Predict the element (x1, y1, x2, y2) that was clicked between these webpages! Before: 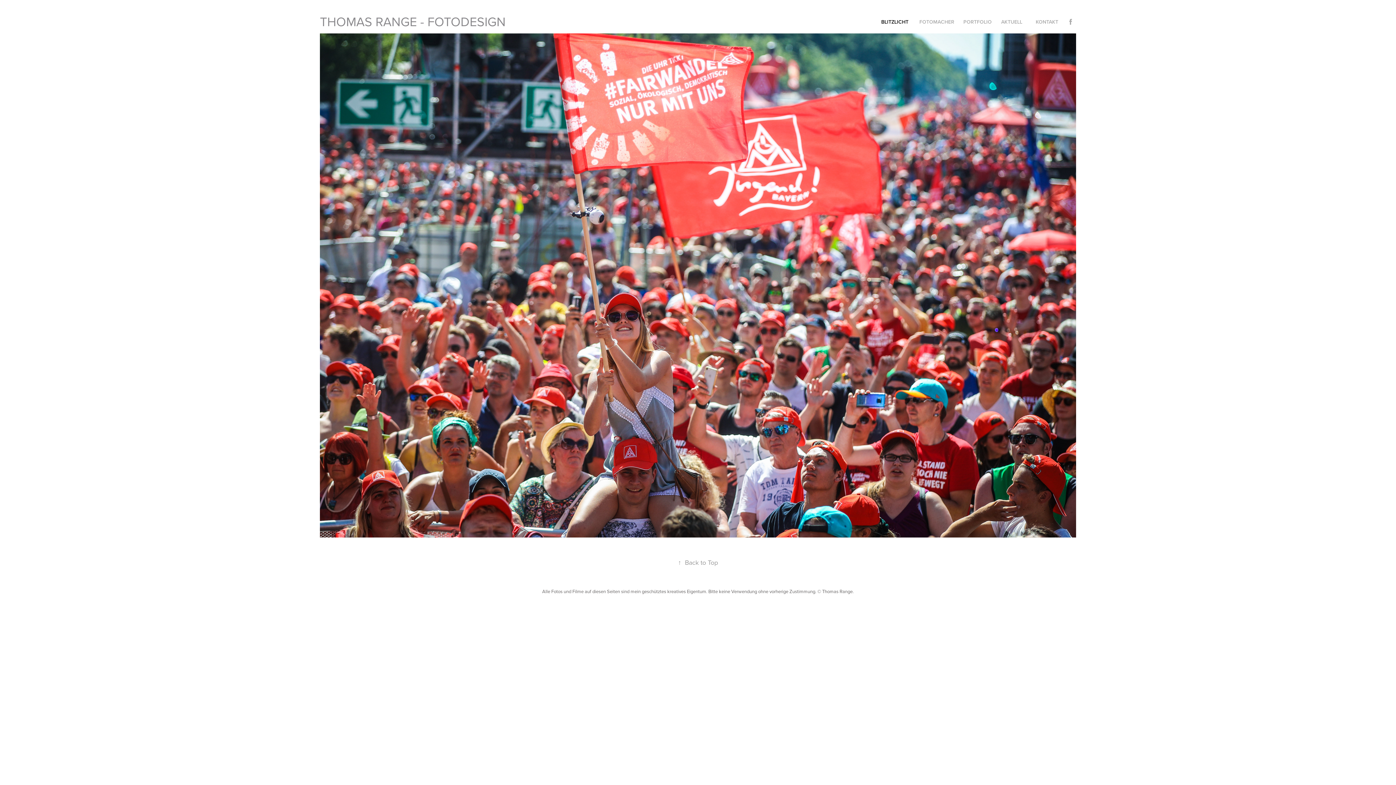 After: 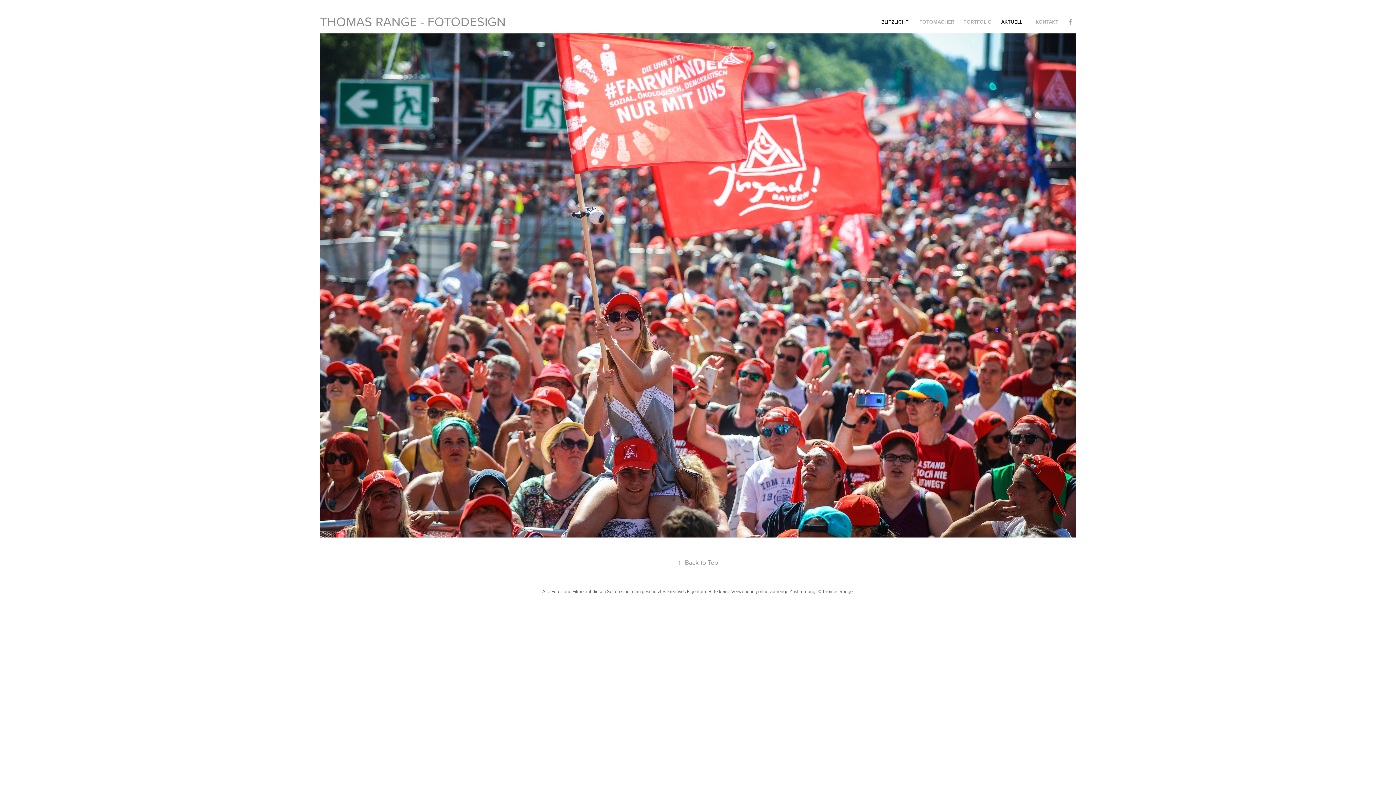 Action: bbox: (1001, 18, 1022, 25) label: AKTUELL